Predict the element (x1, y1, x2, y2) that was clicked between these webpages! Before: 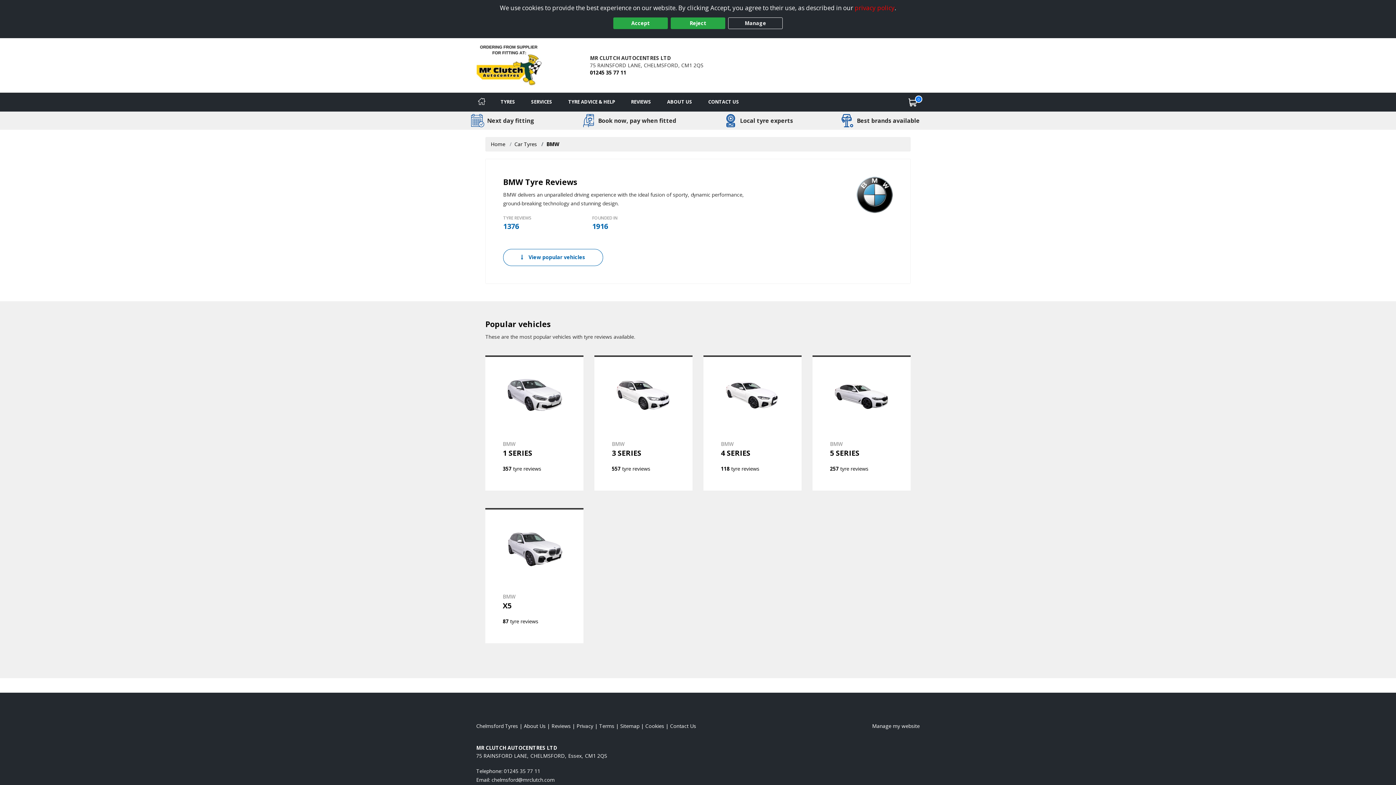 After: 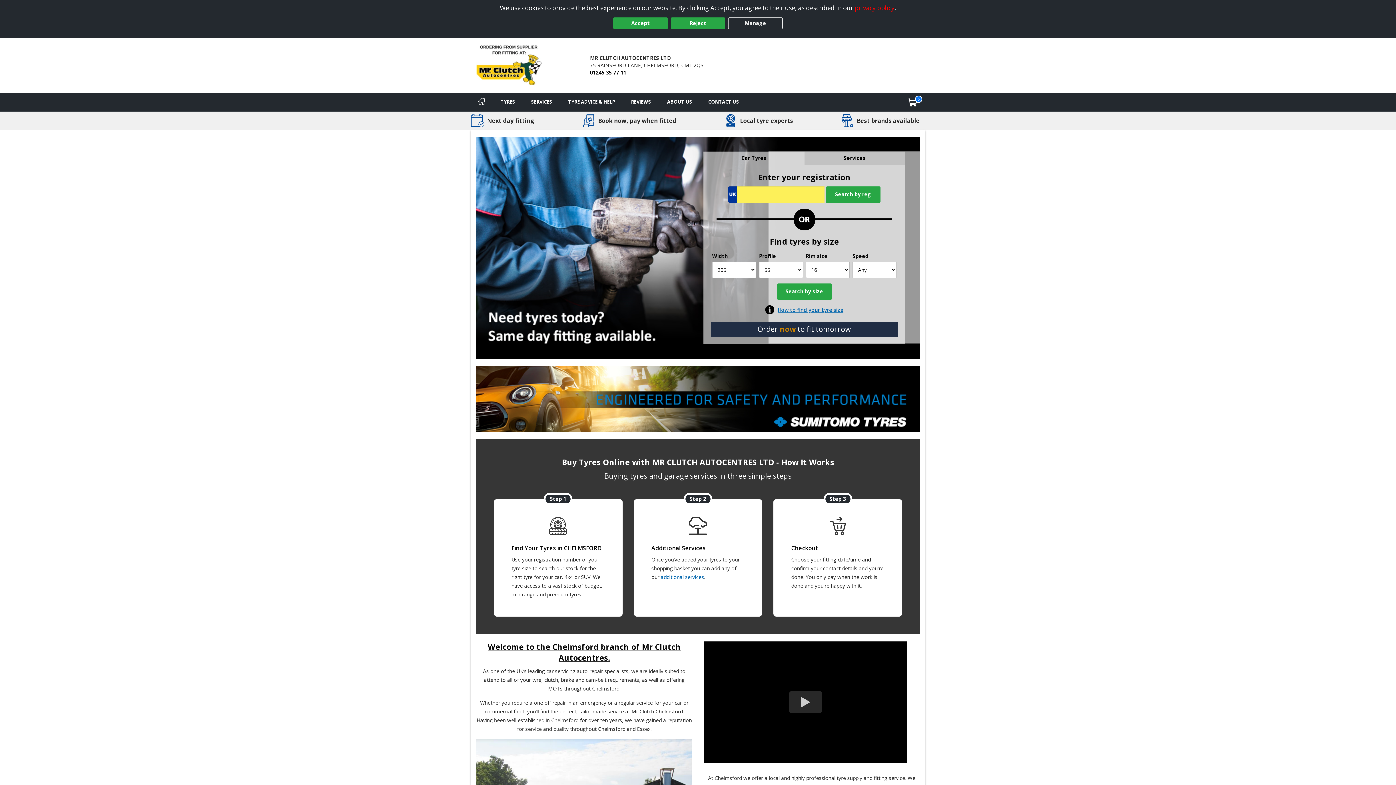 Action: label: View Chelmsford Home page bbox: (476, 722, 518, 729)